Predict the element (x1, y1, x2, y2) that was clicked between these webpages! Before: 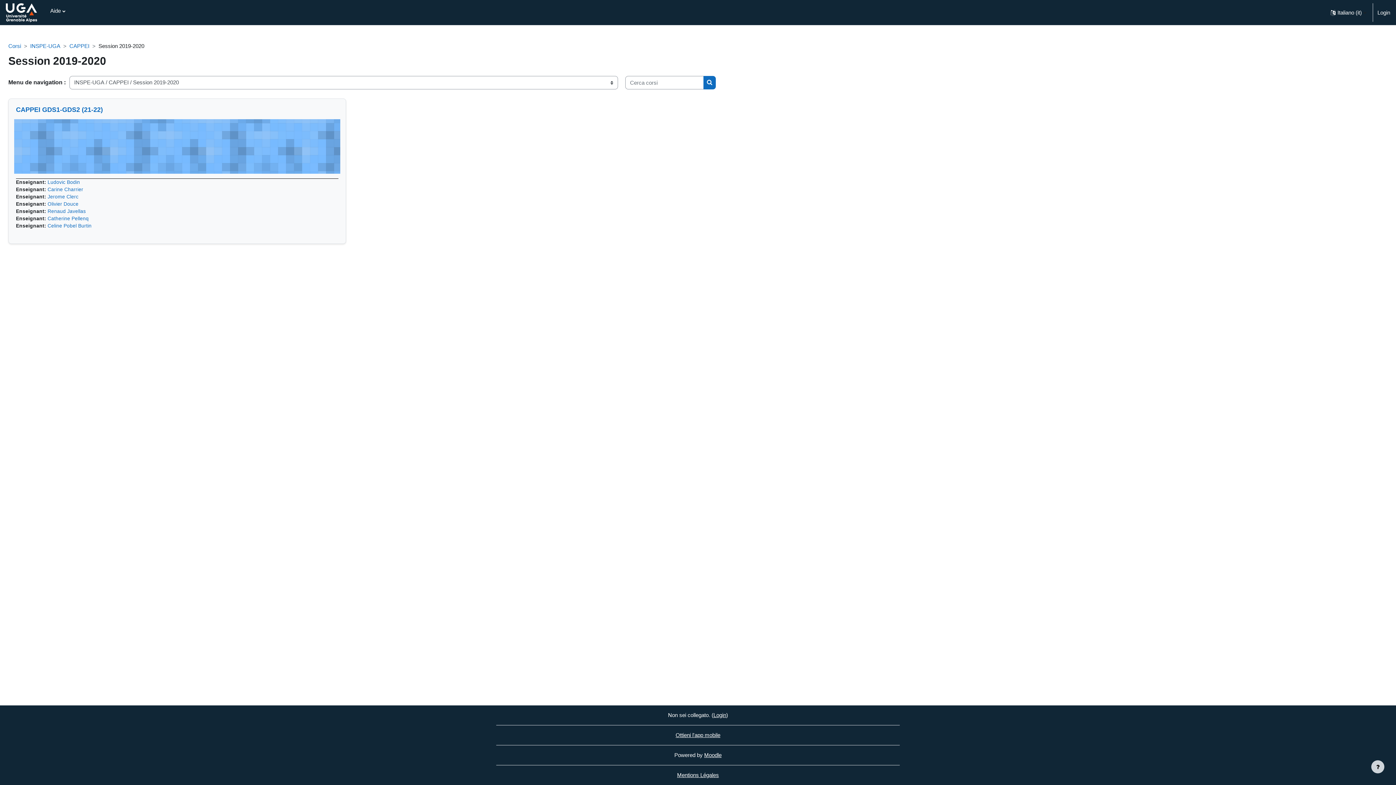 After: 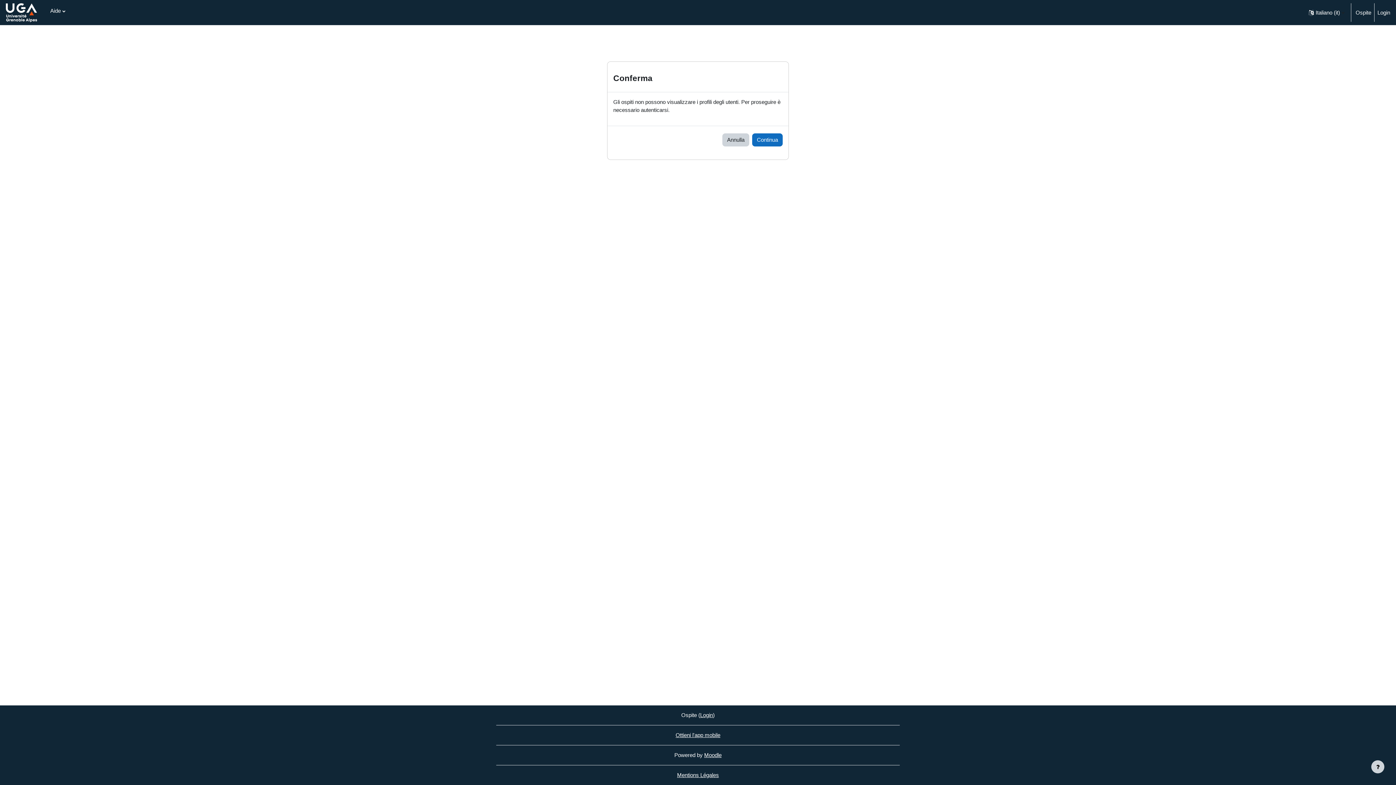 Action: label: Ludovic Bodin bbox: (47, 179, 80, 185)